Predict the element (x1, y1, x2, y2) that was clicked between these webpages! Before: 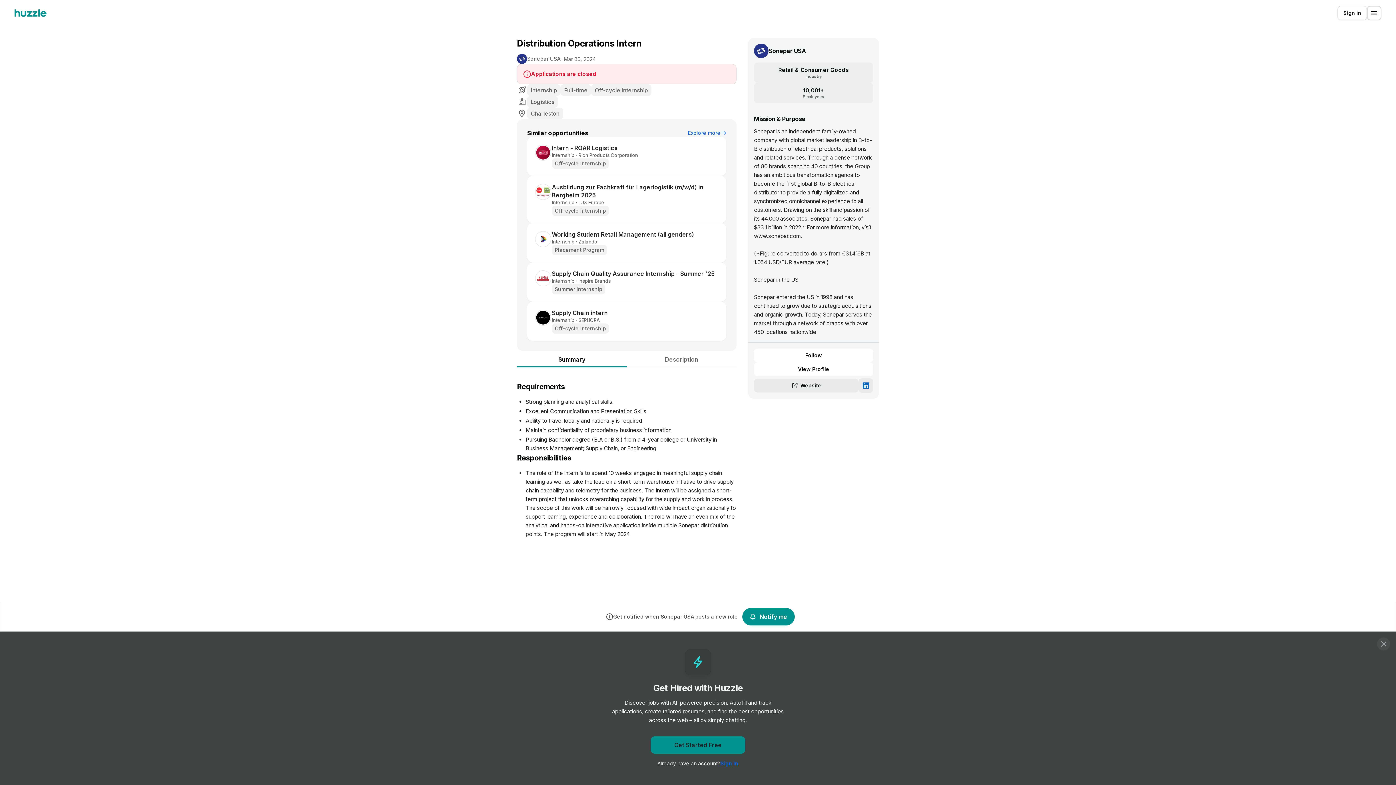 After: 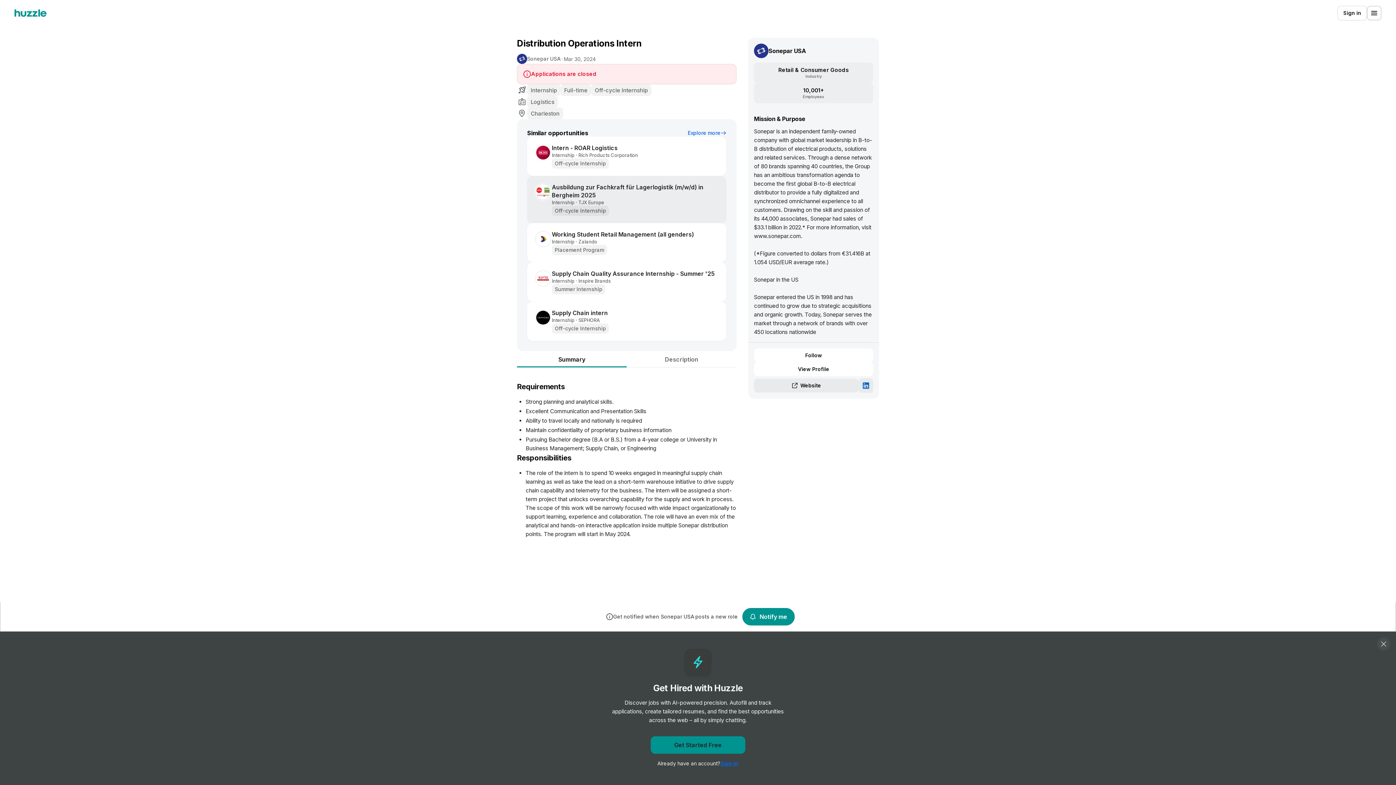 Action: label: Ausbildung zur Fachkraft für Lagerlogistik (m/w/d) in Bergheim 2025

Internship
•
TJX Europe
Off-cycle Internship bbox: (527, 176, 726, 223)